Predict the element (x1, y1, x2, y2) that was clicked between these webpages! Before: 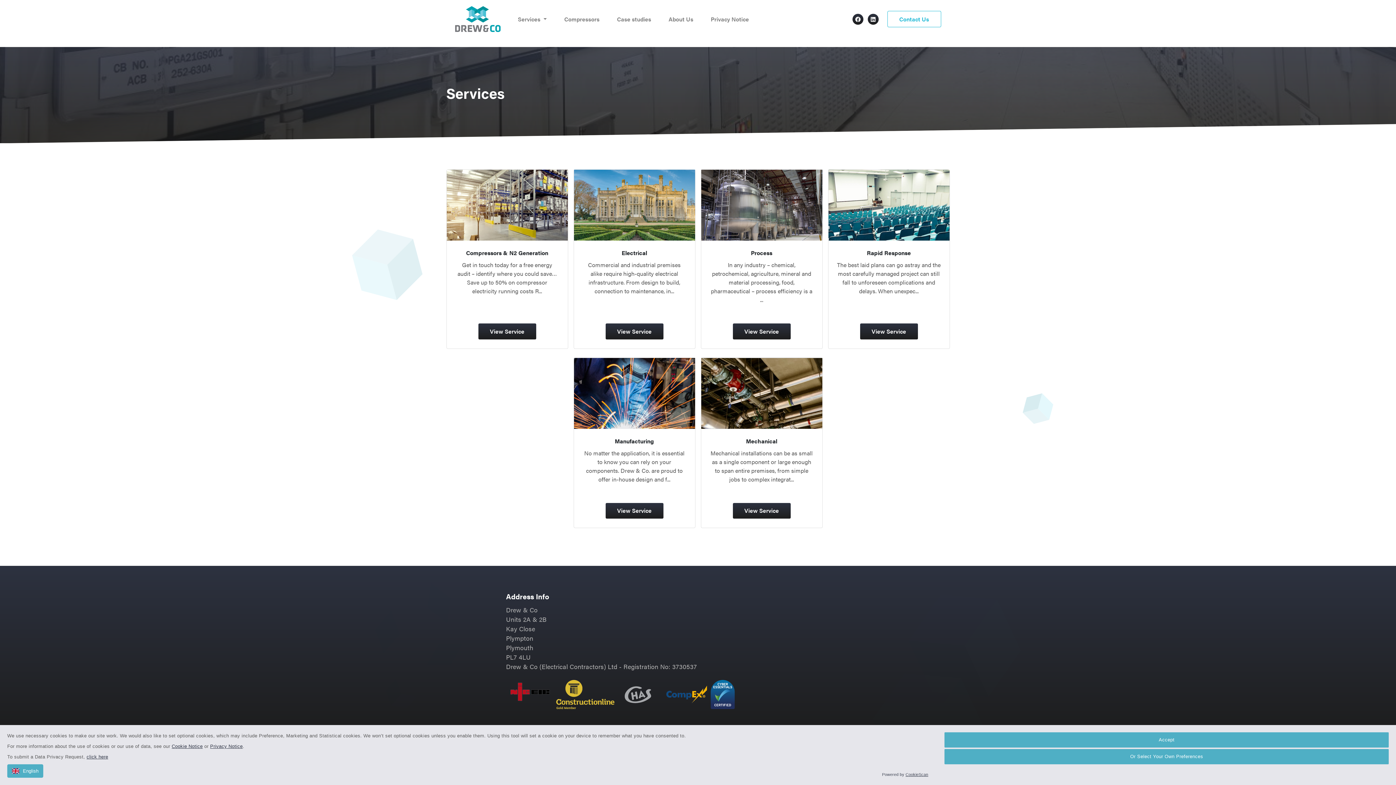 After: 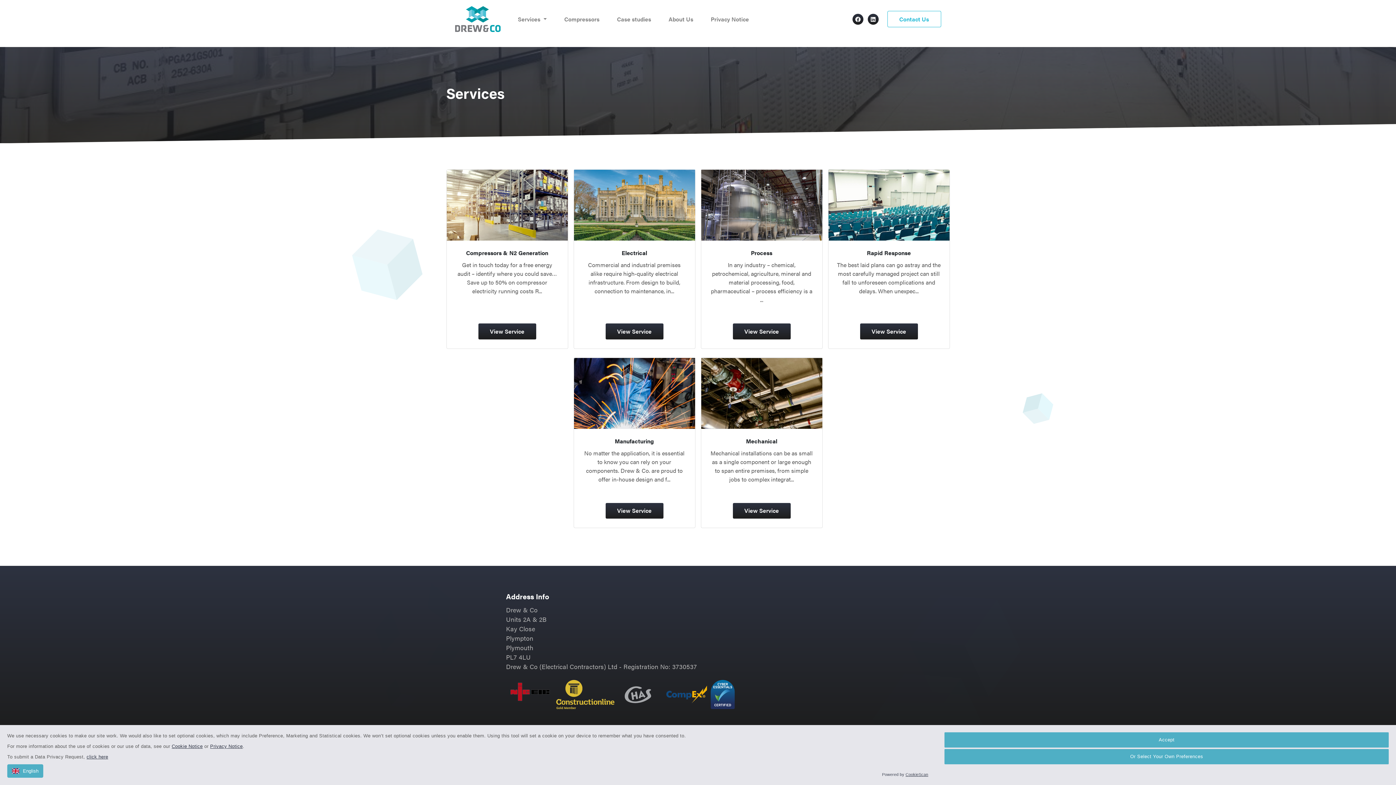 Action: bbox: (867, 13, 887, 24)